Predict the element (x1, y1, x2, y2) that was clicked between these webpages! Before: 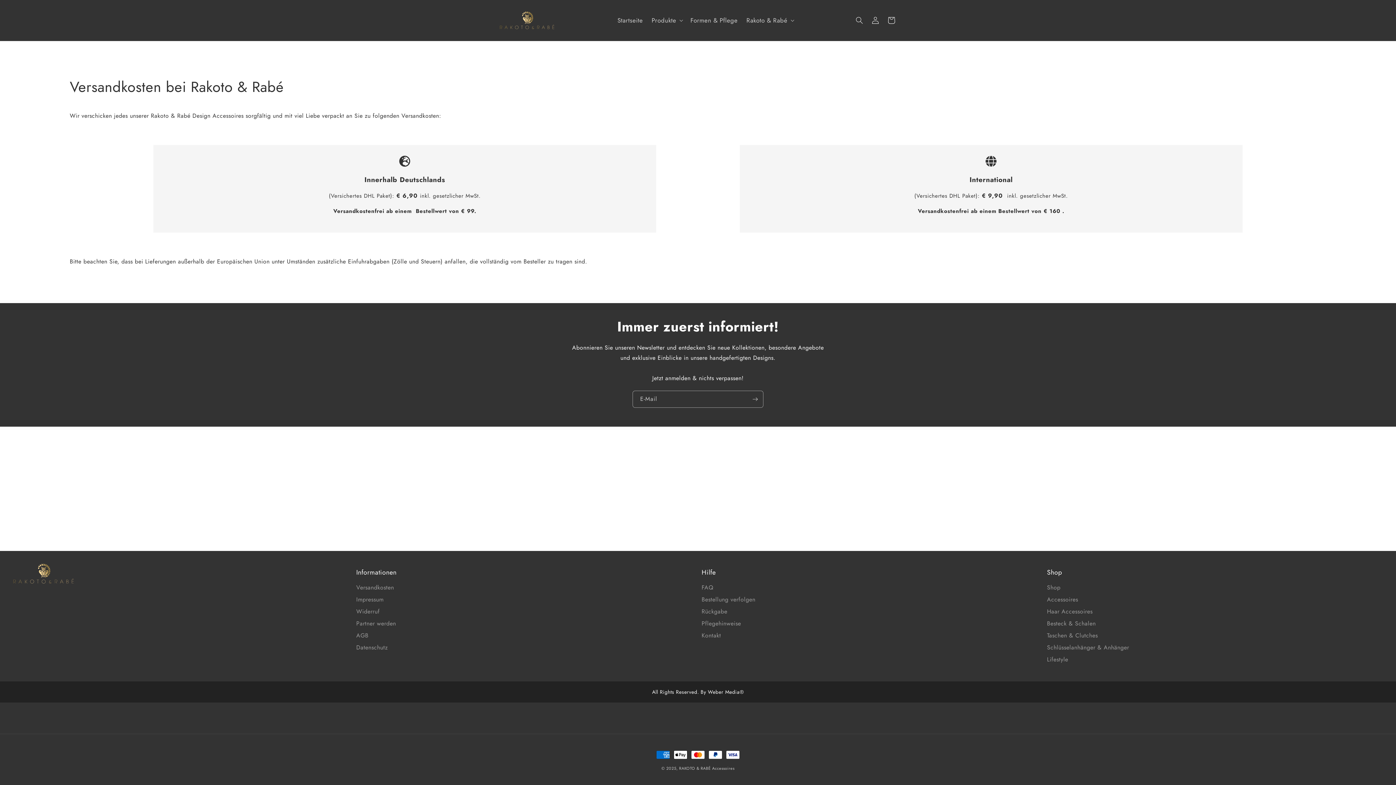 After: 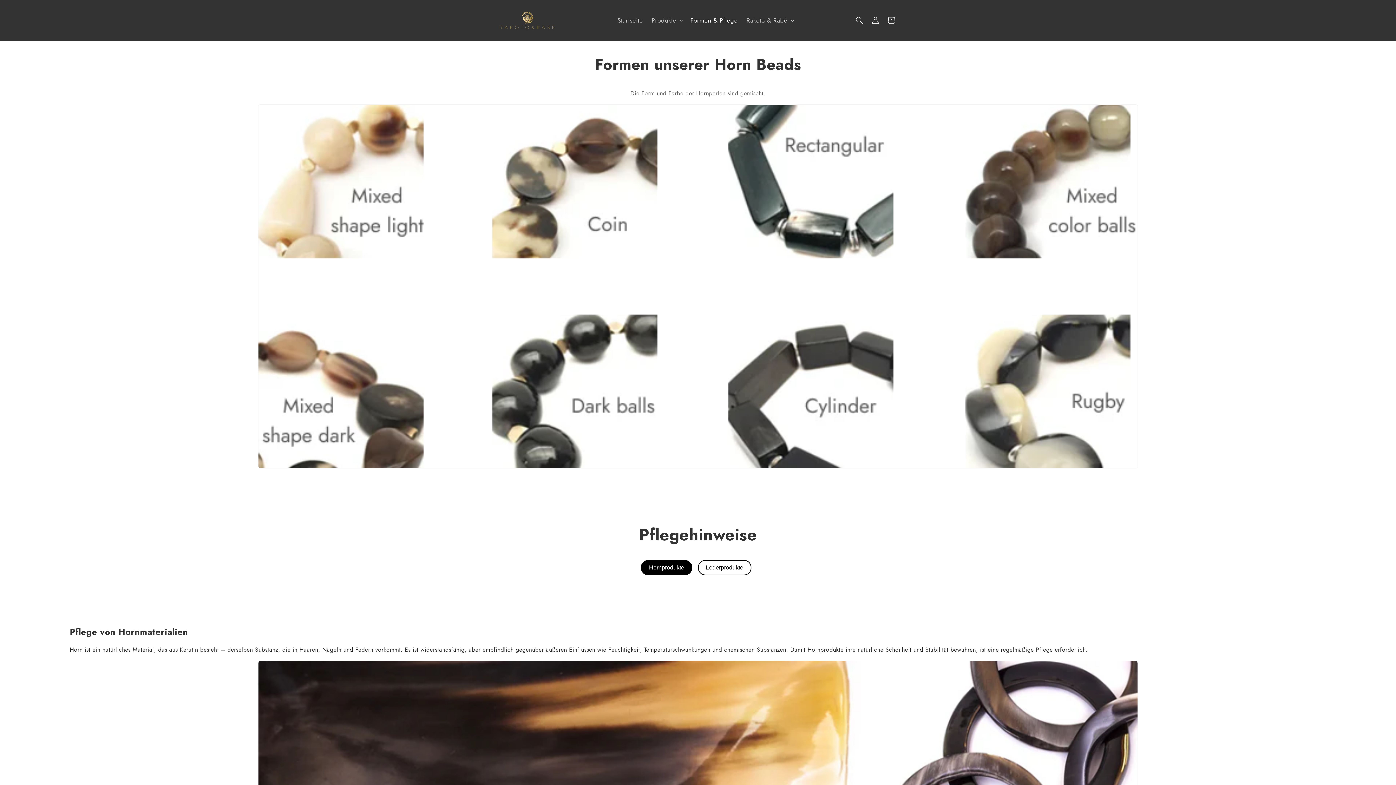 Action: bbox: (701, 619, 741, 628) label: Pflegehinweise